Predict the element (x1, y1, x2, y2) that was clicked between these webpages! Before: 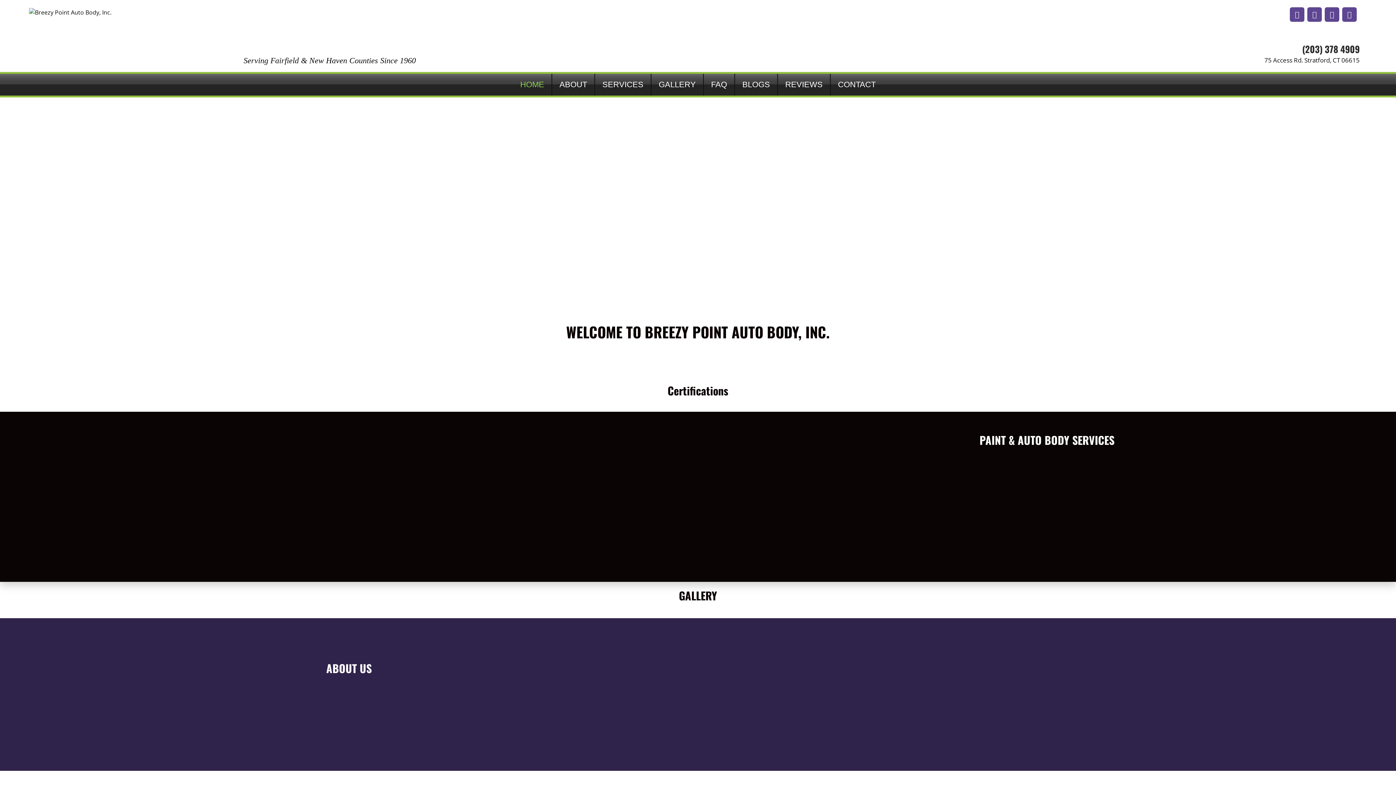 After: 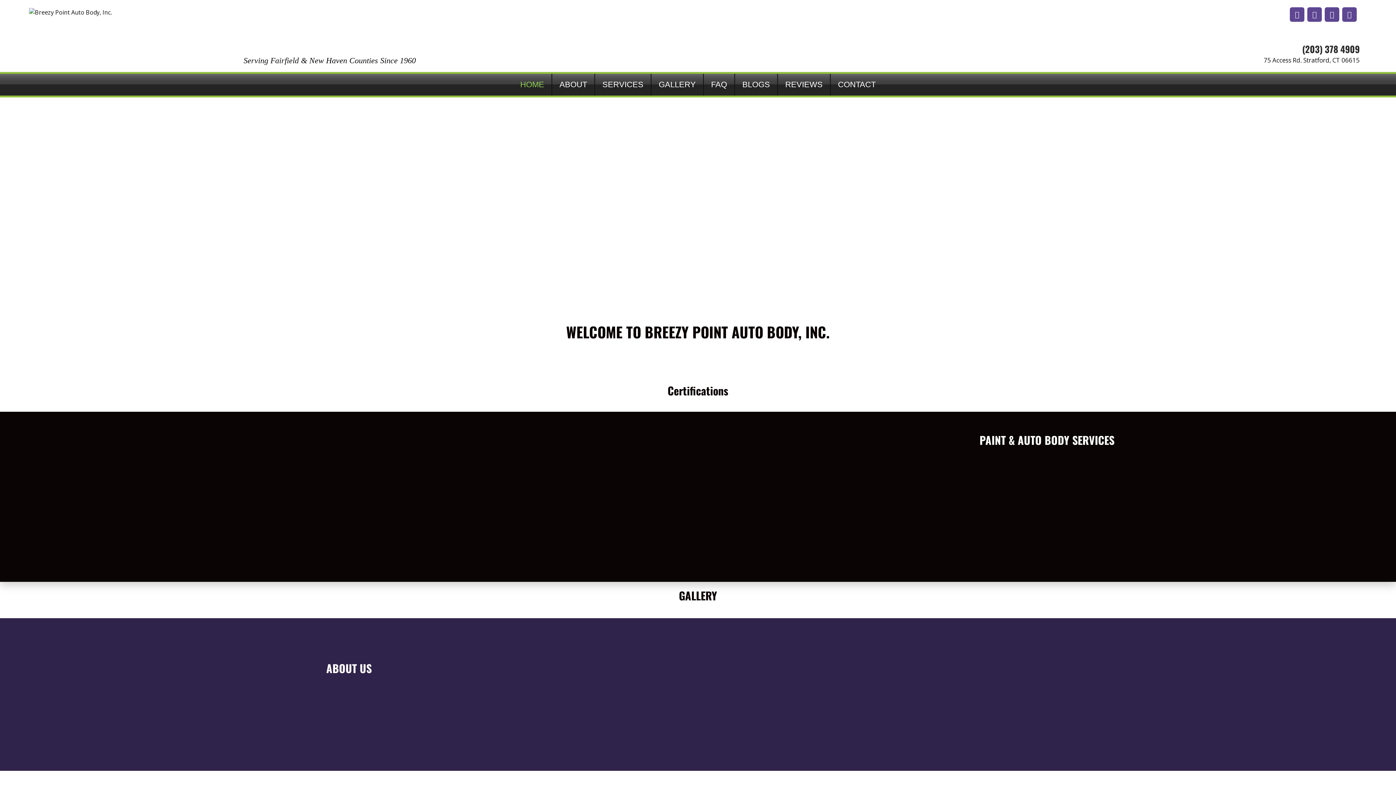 Action: bbox: (1325, 7, 1339, 21) label: Google+